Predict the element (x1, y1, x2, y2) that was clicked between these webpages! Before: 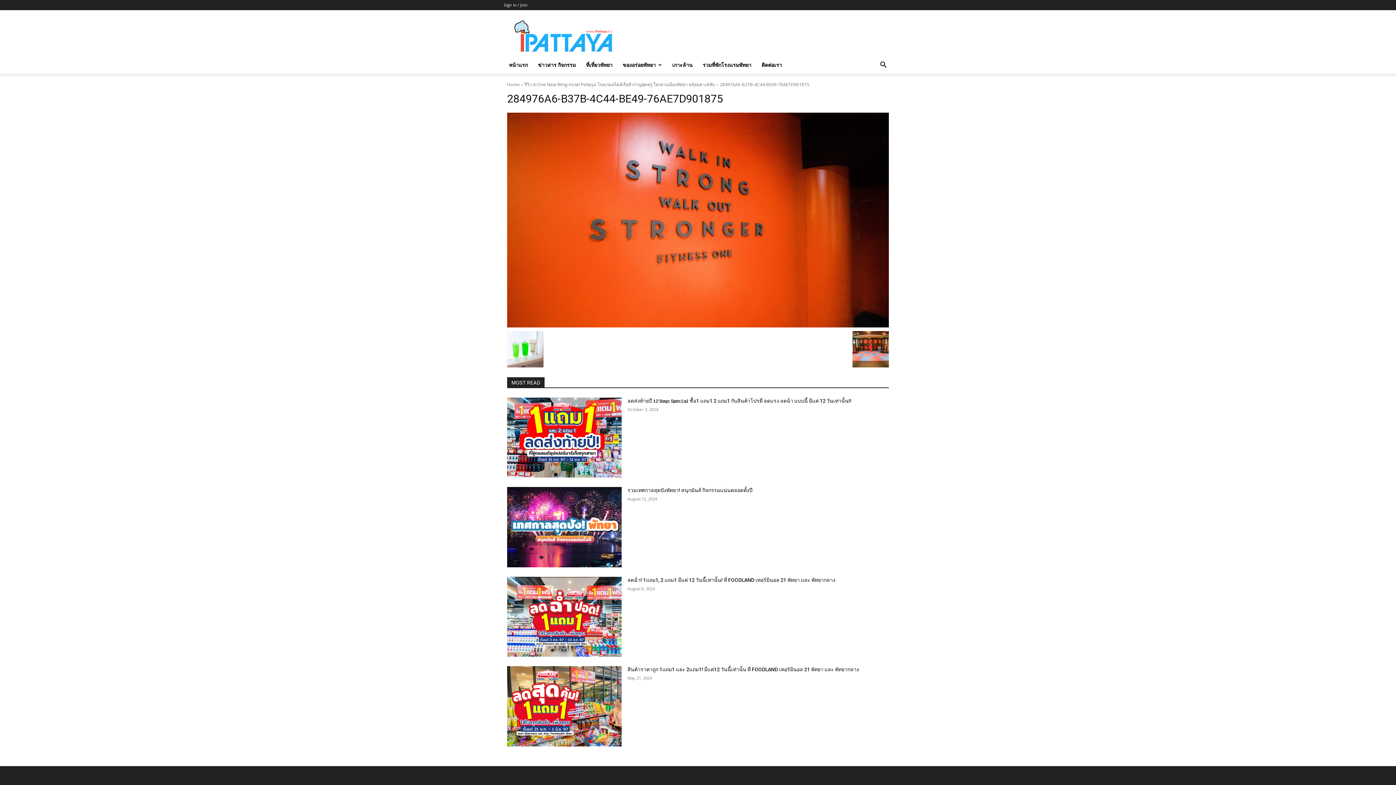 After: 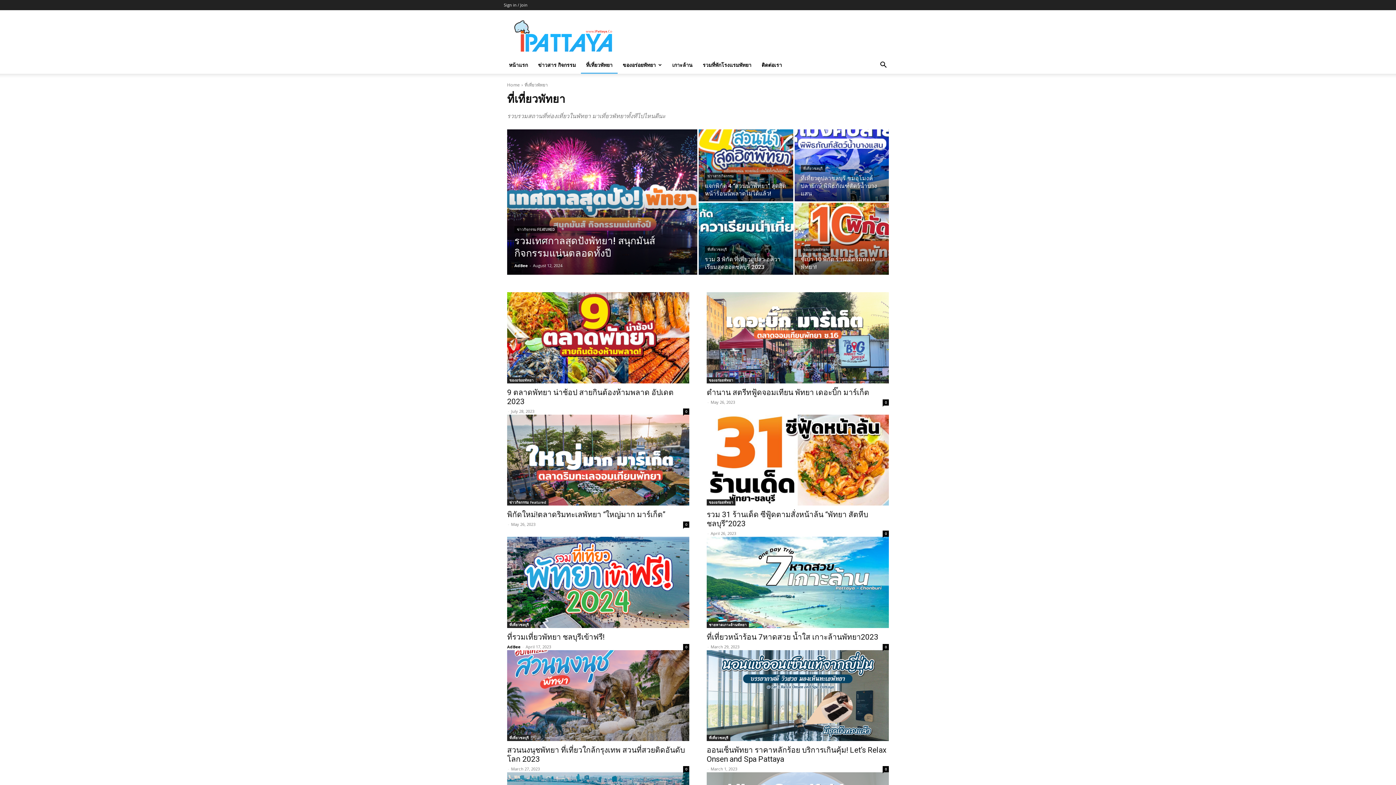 Action: label: ที่เที่ยวพัทยา bbox: (581, 56, 617, 73)